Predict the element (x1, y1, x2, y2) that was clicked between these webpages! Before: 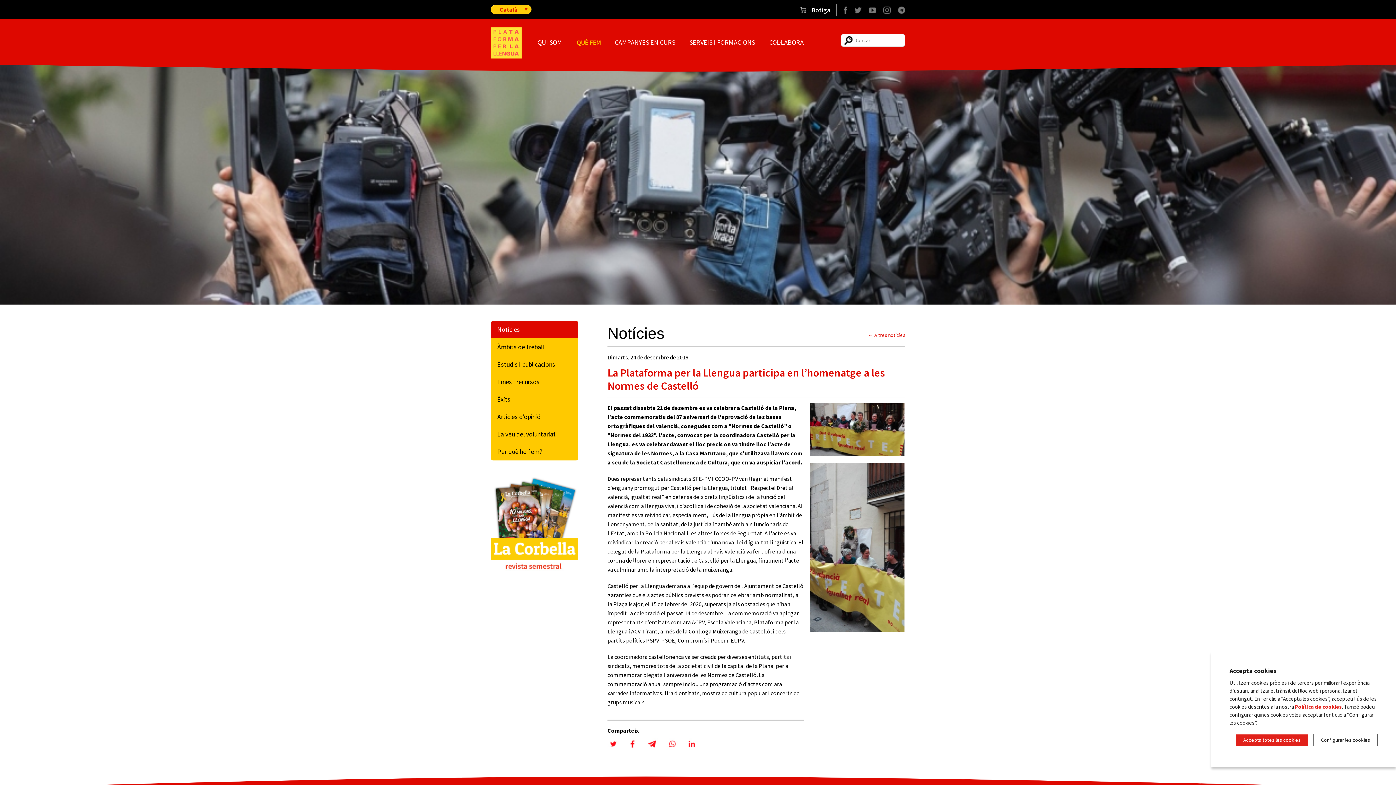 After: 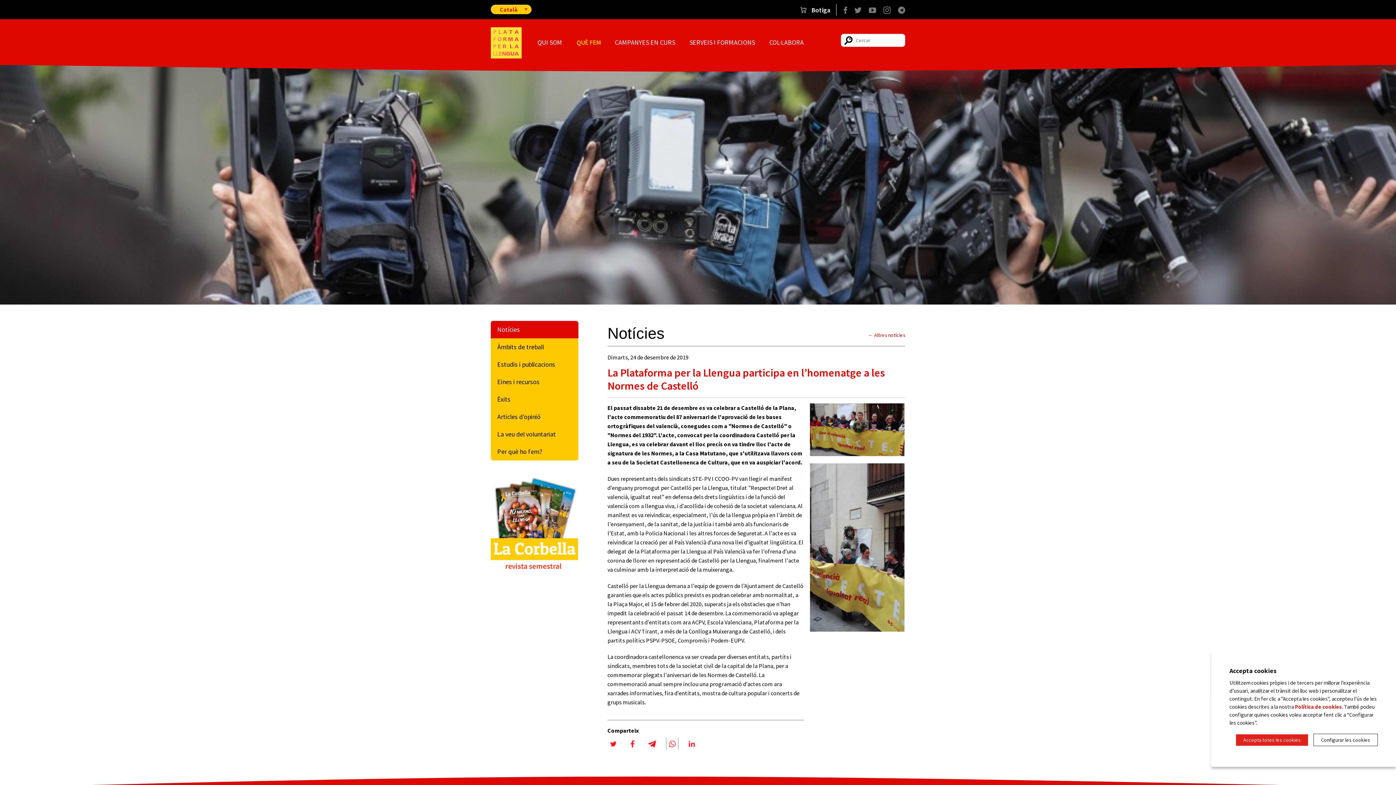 Action: bbox: (666, 738, 678, 750)